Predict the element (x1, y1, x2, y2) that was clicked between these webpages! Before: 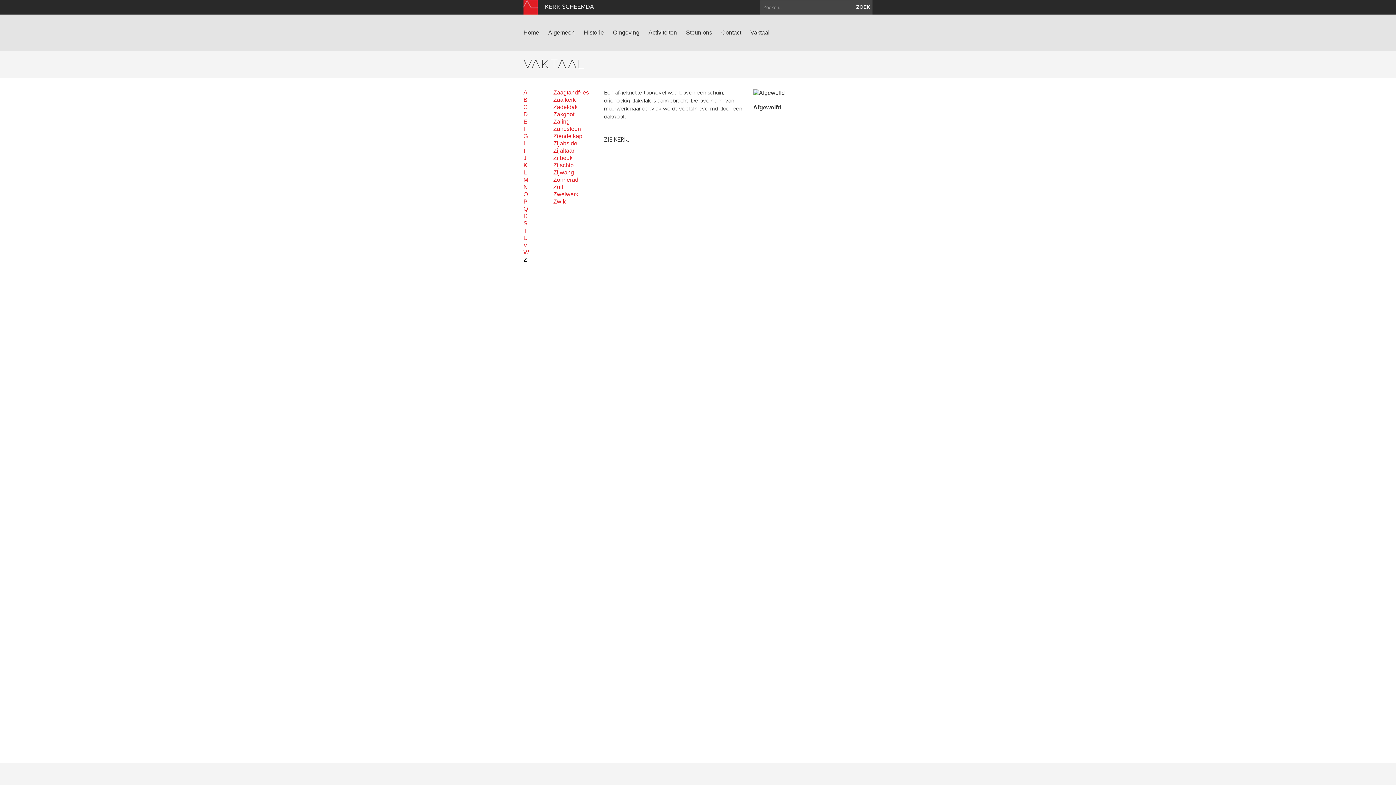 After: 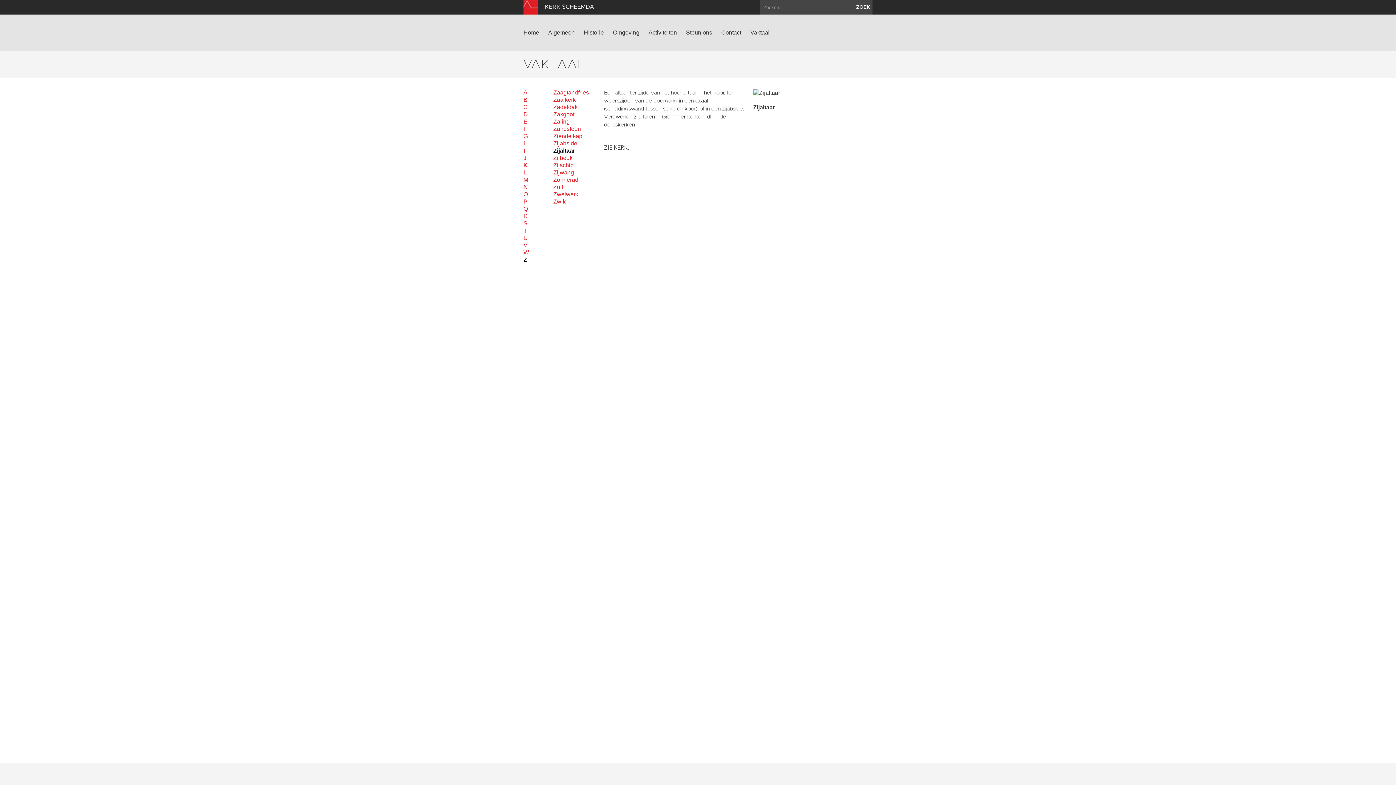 Action: bbox: (553, 147, 604, 154) label: Zijaltaar